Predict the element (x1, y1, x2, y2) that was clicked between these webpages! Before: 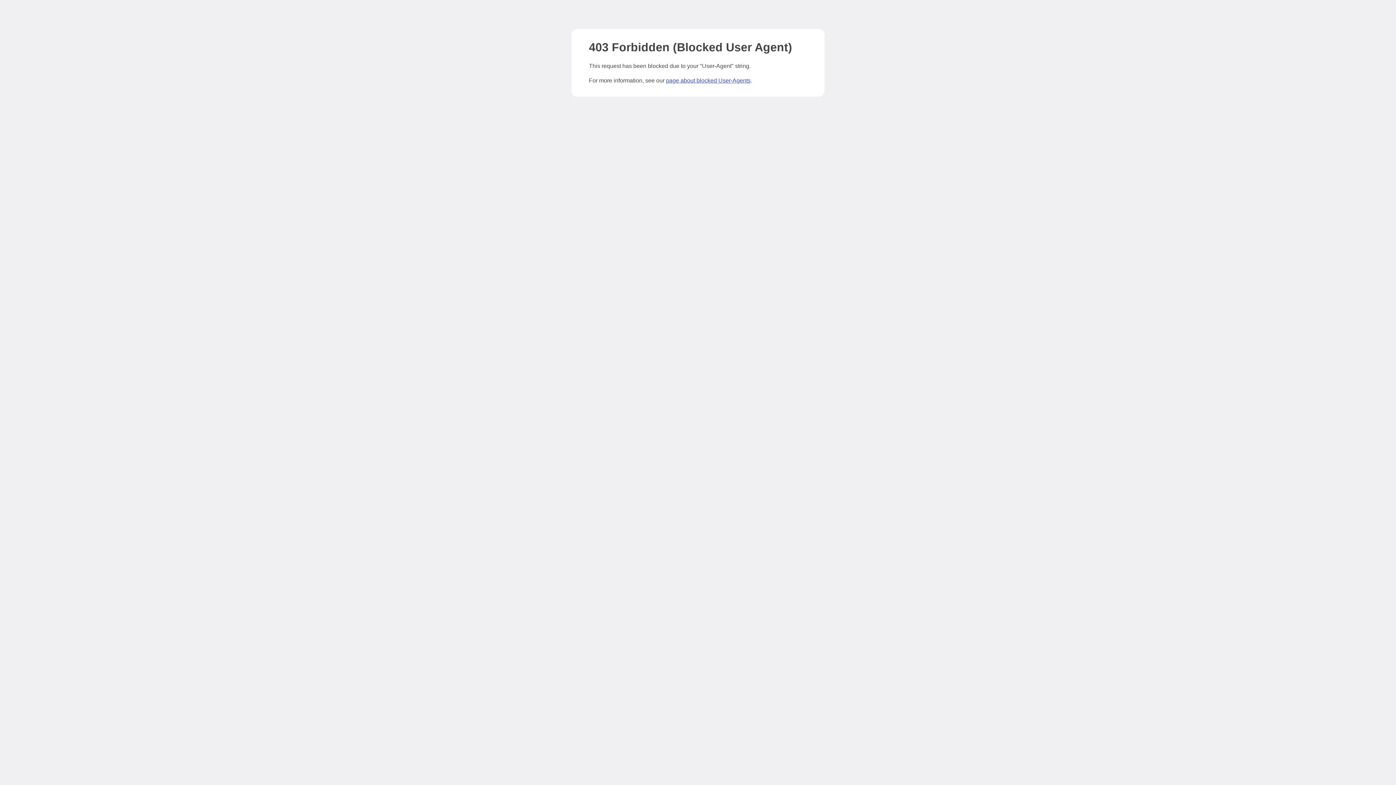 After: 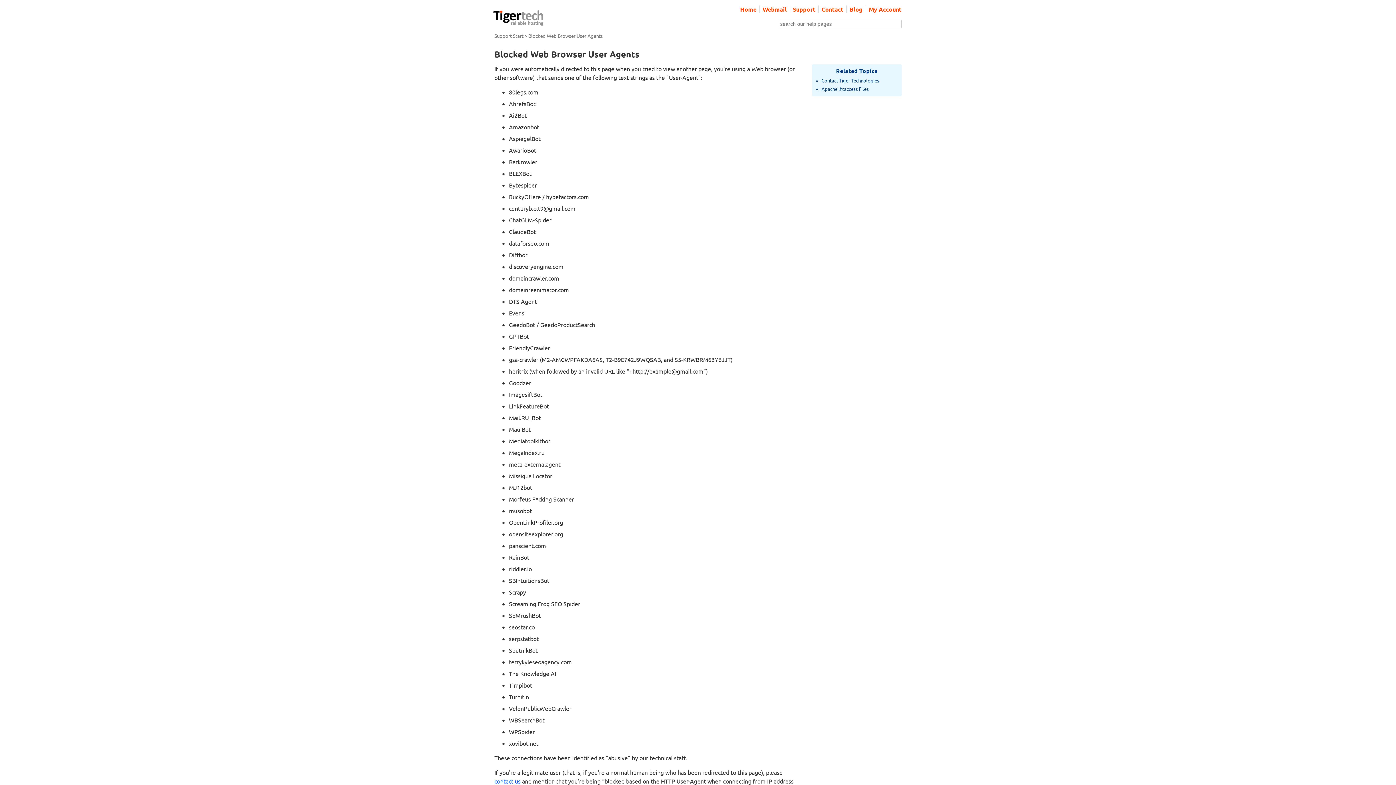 Action: label: page about blocked User-Agents bbox: (666, 77, 750, 83)